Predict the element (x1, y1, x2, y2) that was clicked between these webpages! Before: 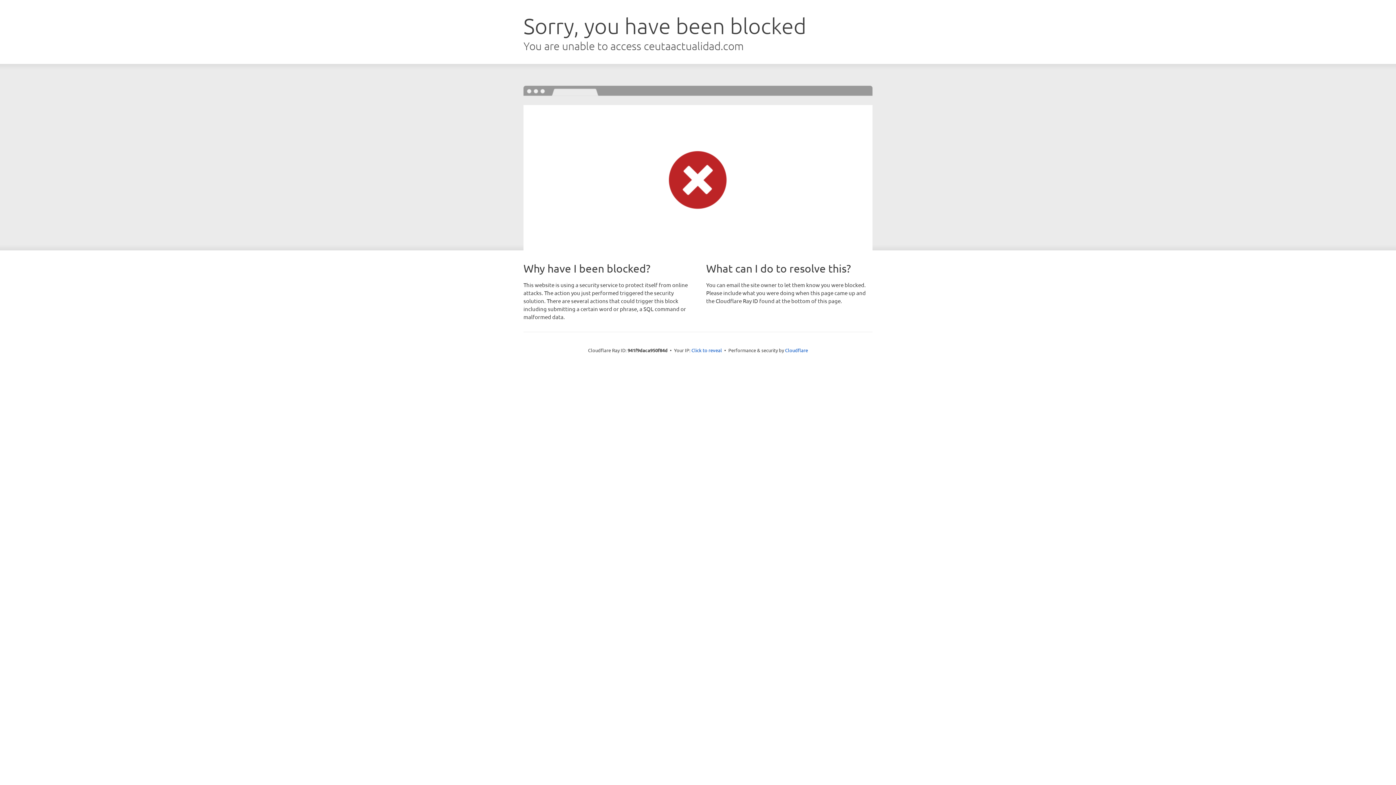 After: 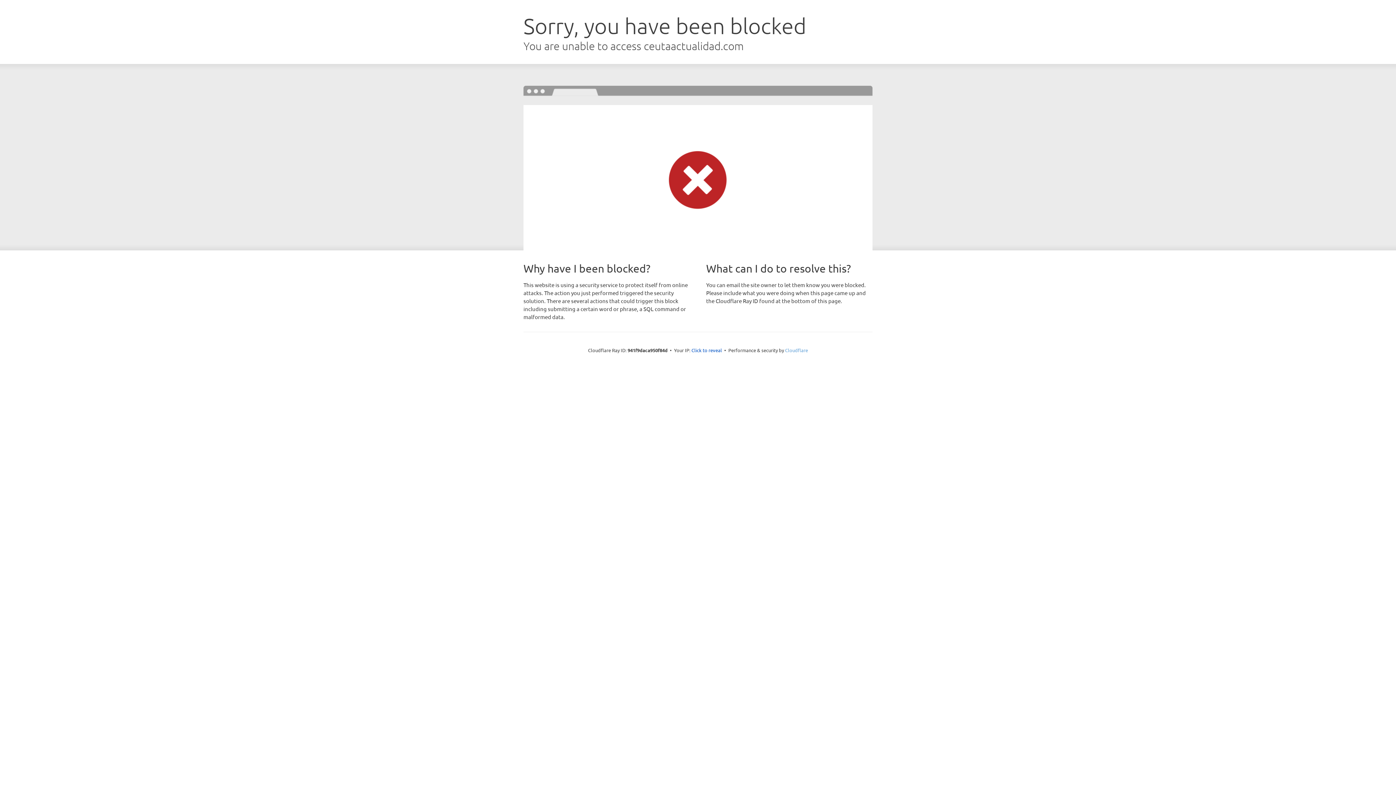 Action: label: Cloudflare bbox: (785, 347, 808, 353)